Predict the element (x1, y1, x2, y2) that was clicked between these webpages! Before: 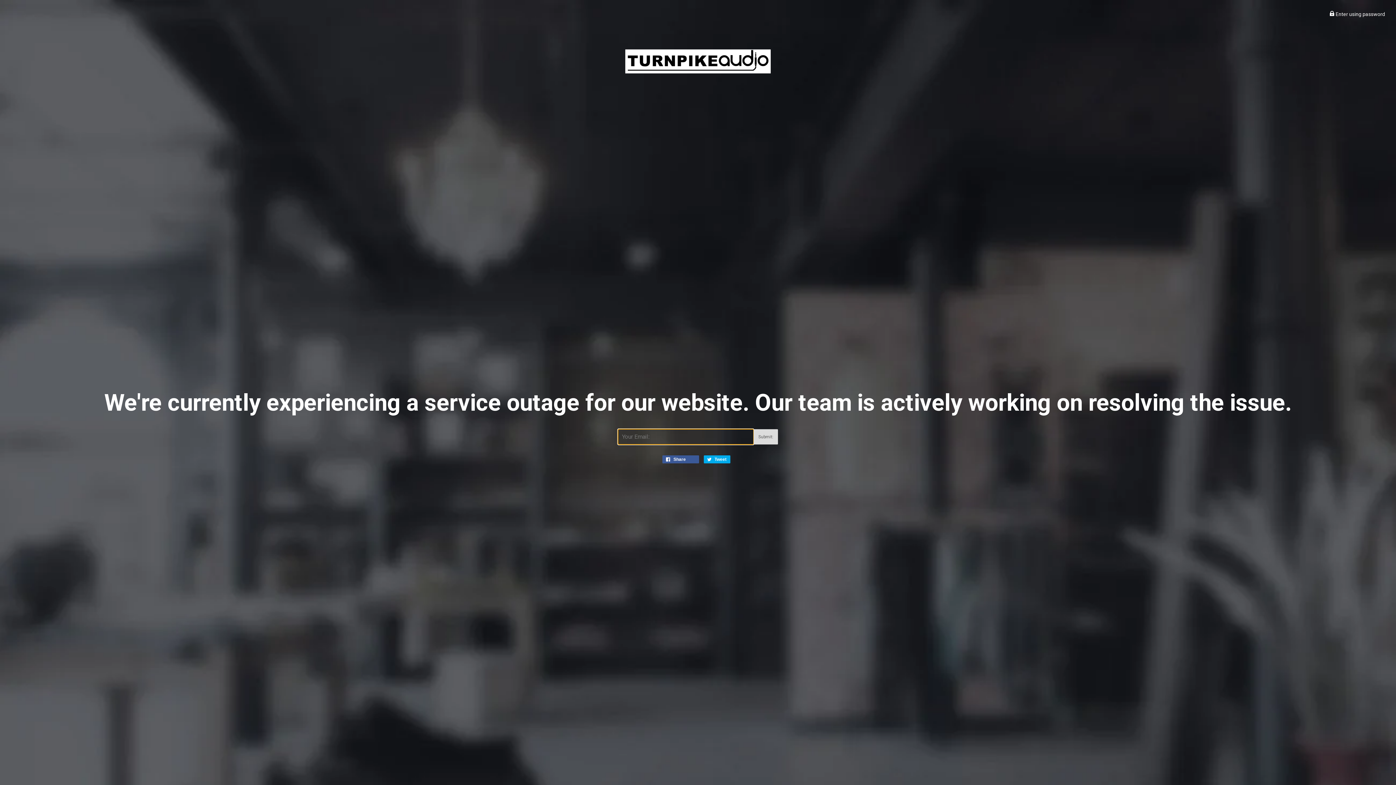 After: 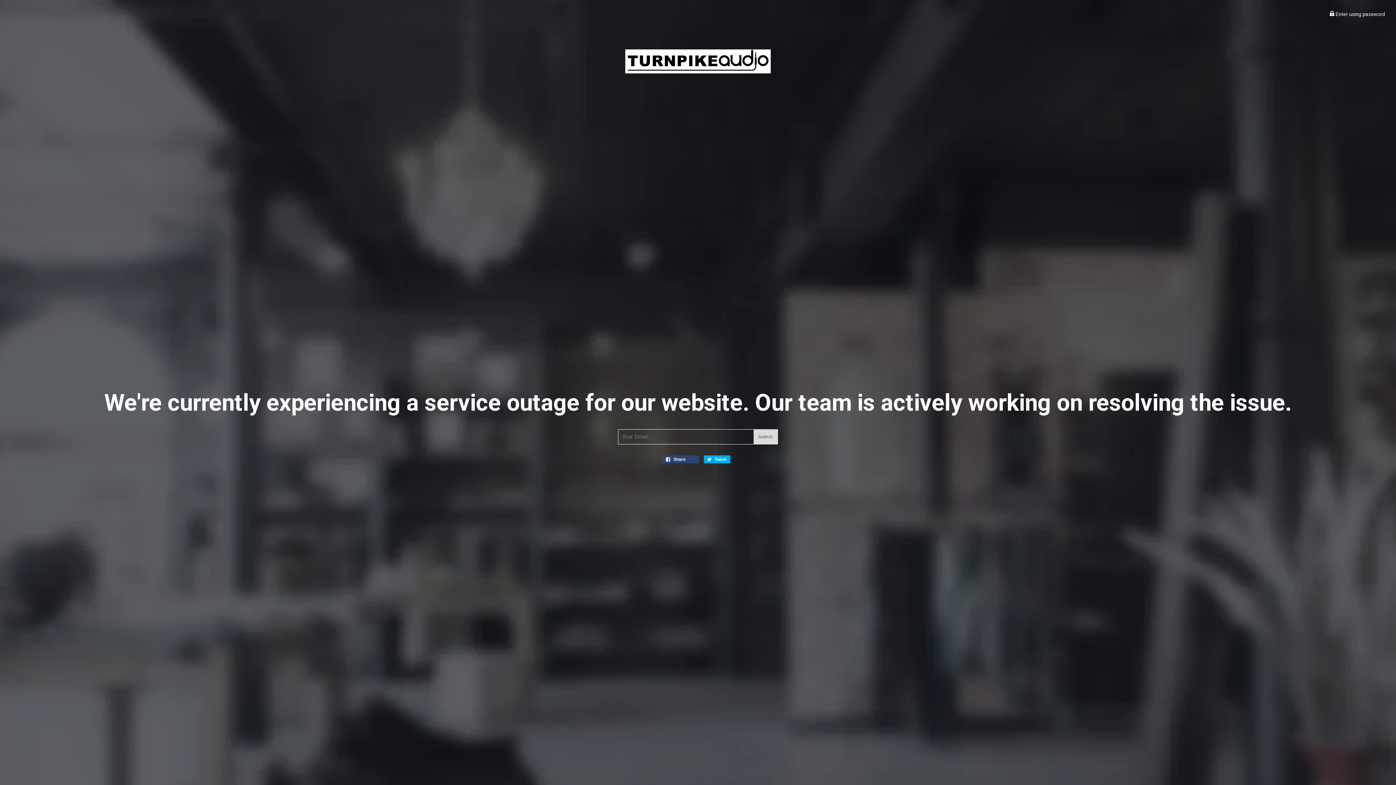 Action: label:  Share 
Share on Facebook
0 bbox: (662, 455, 699, 463)